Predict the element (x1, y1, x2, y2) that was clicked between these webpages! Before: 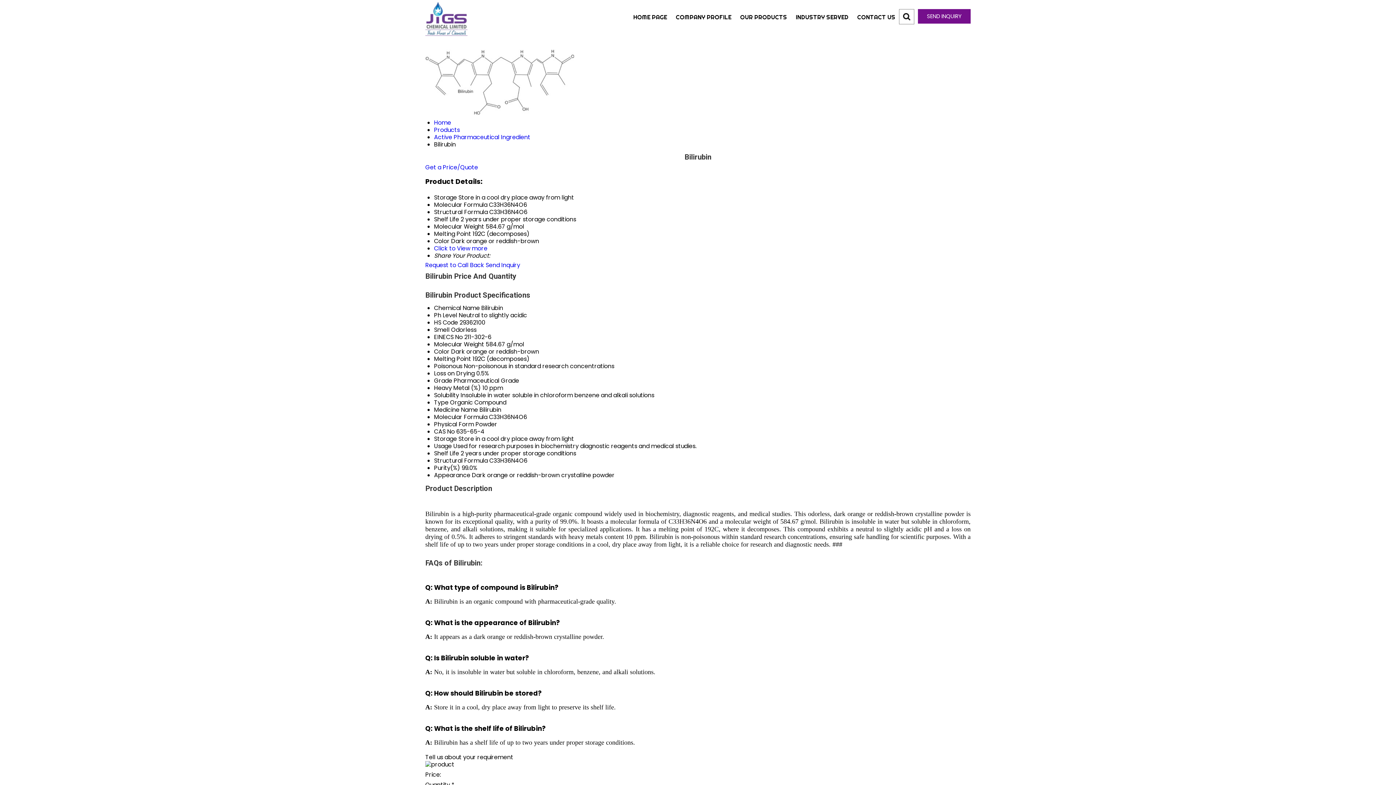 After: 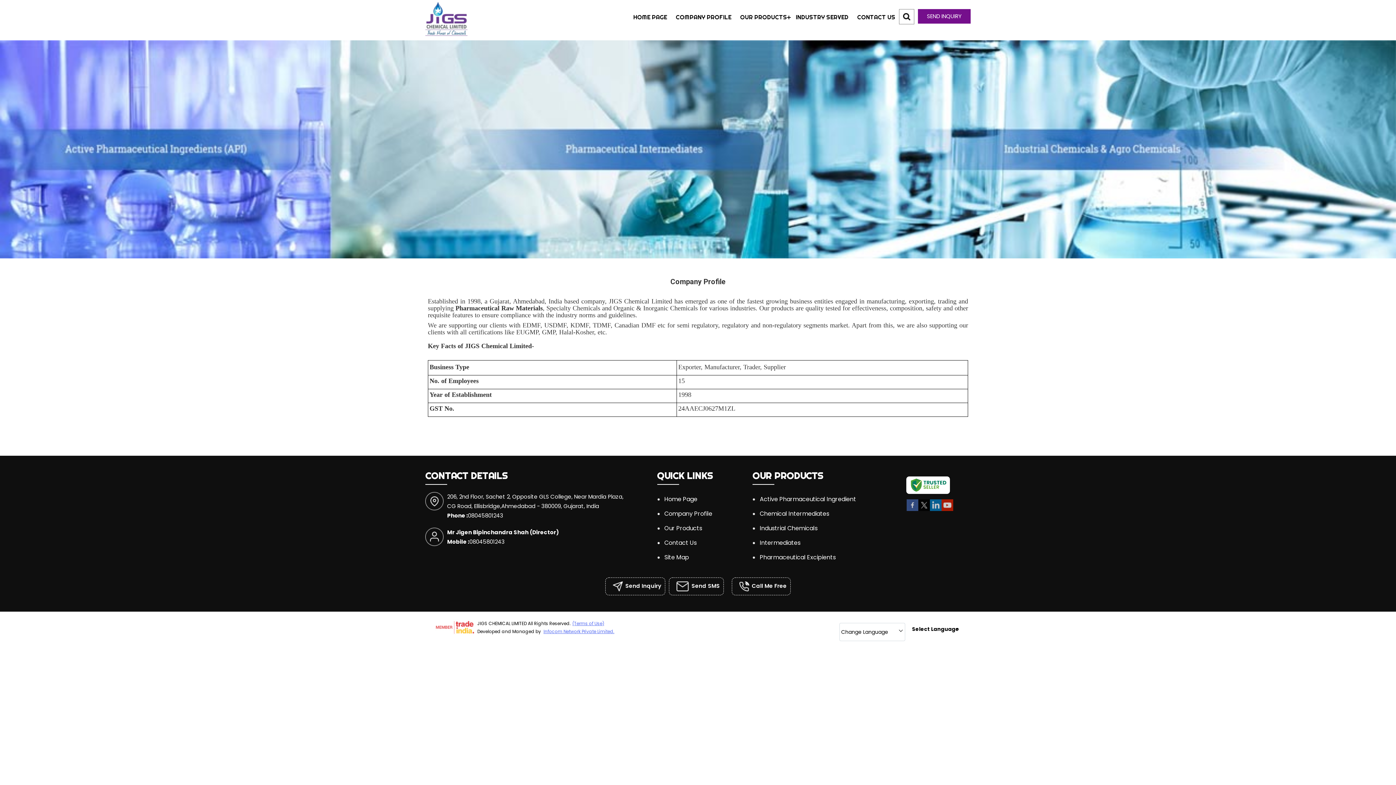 Action: bbox: (672, 9, 735, 25) label: COMPANY PROFILE